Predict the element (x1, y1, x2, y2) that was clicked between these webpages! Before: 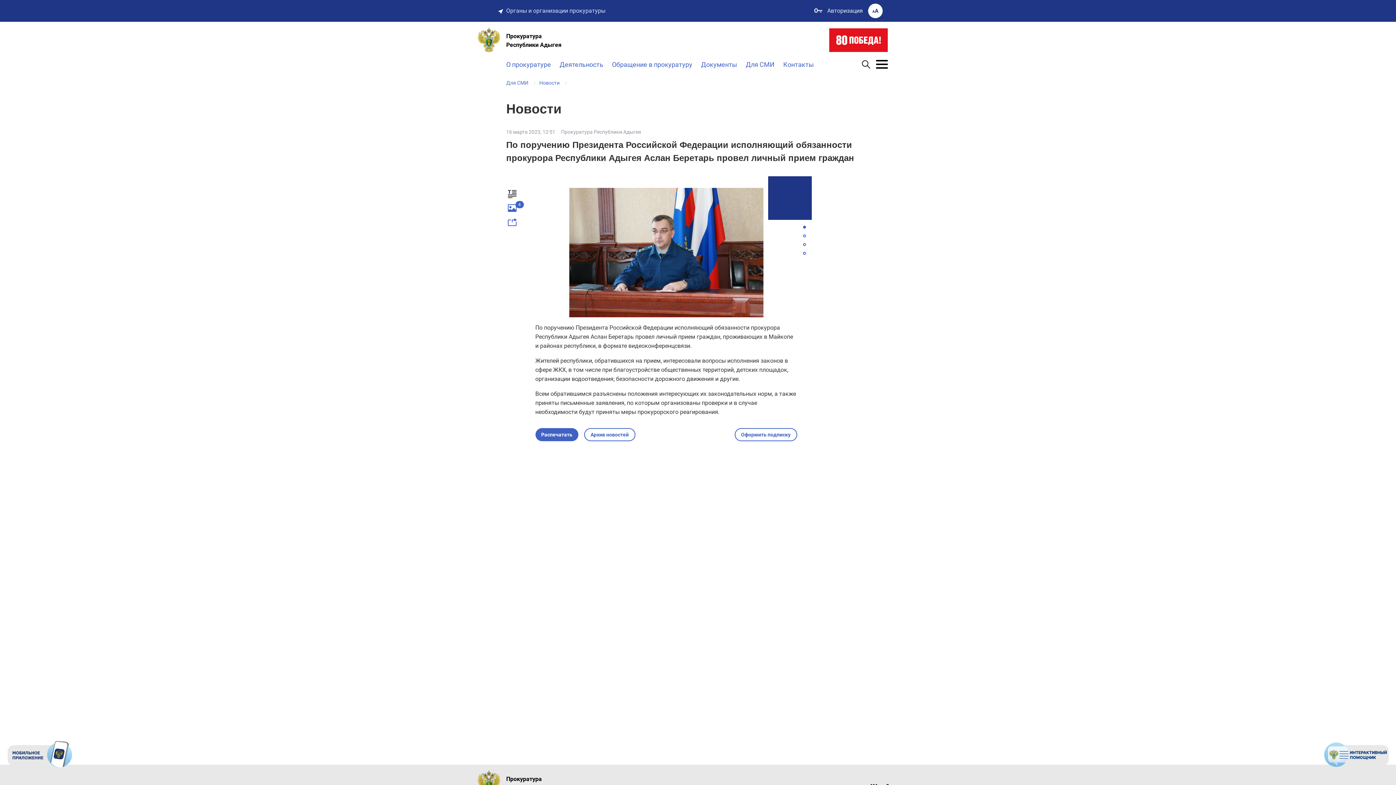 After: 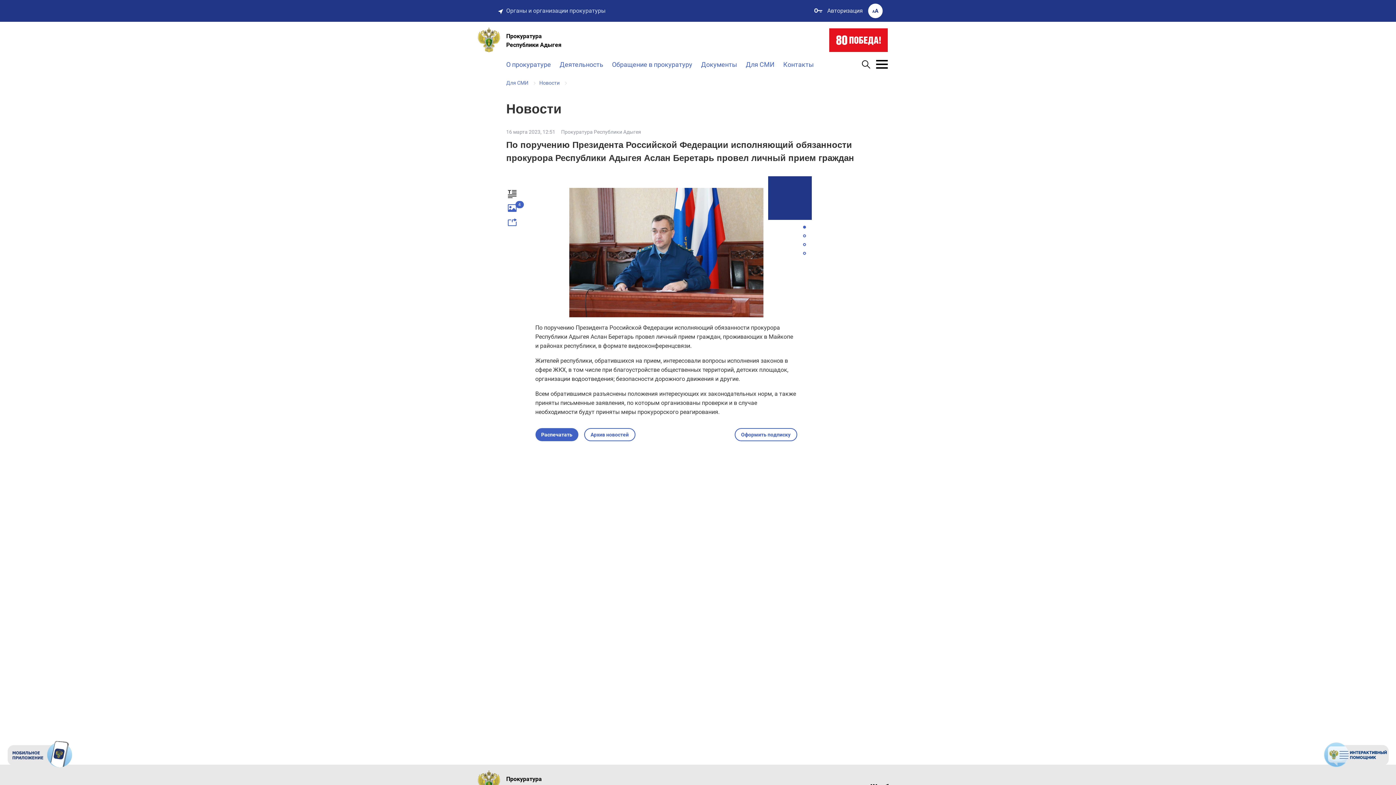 Action: bbox: (803, 225, 806, 228) label:  